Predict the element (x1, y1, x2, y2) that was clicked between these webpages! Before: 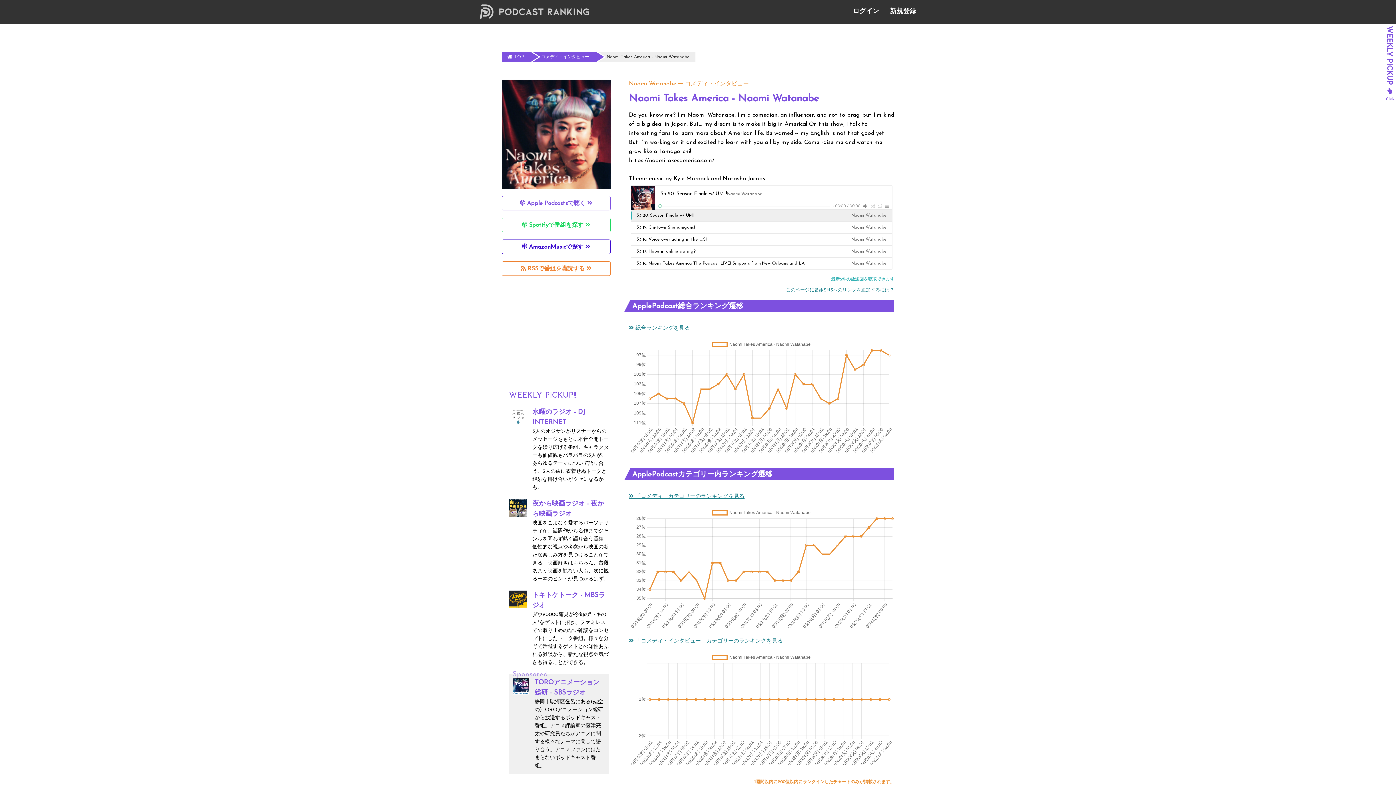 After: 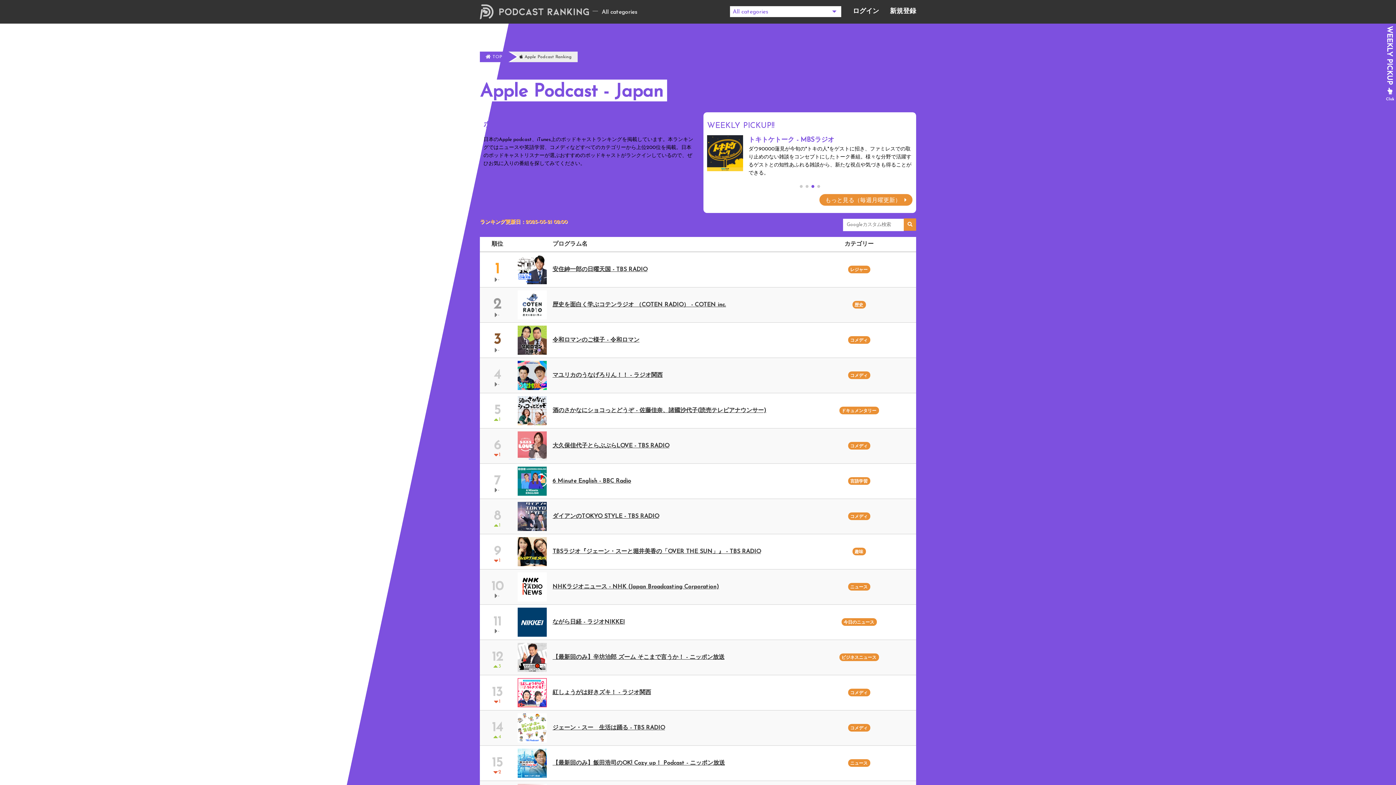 Action: label:  総合ランキングを見る bbox: (629, 323, 690, 333)